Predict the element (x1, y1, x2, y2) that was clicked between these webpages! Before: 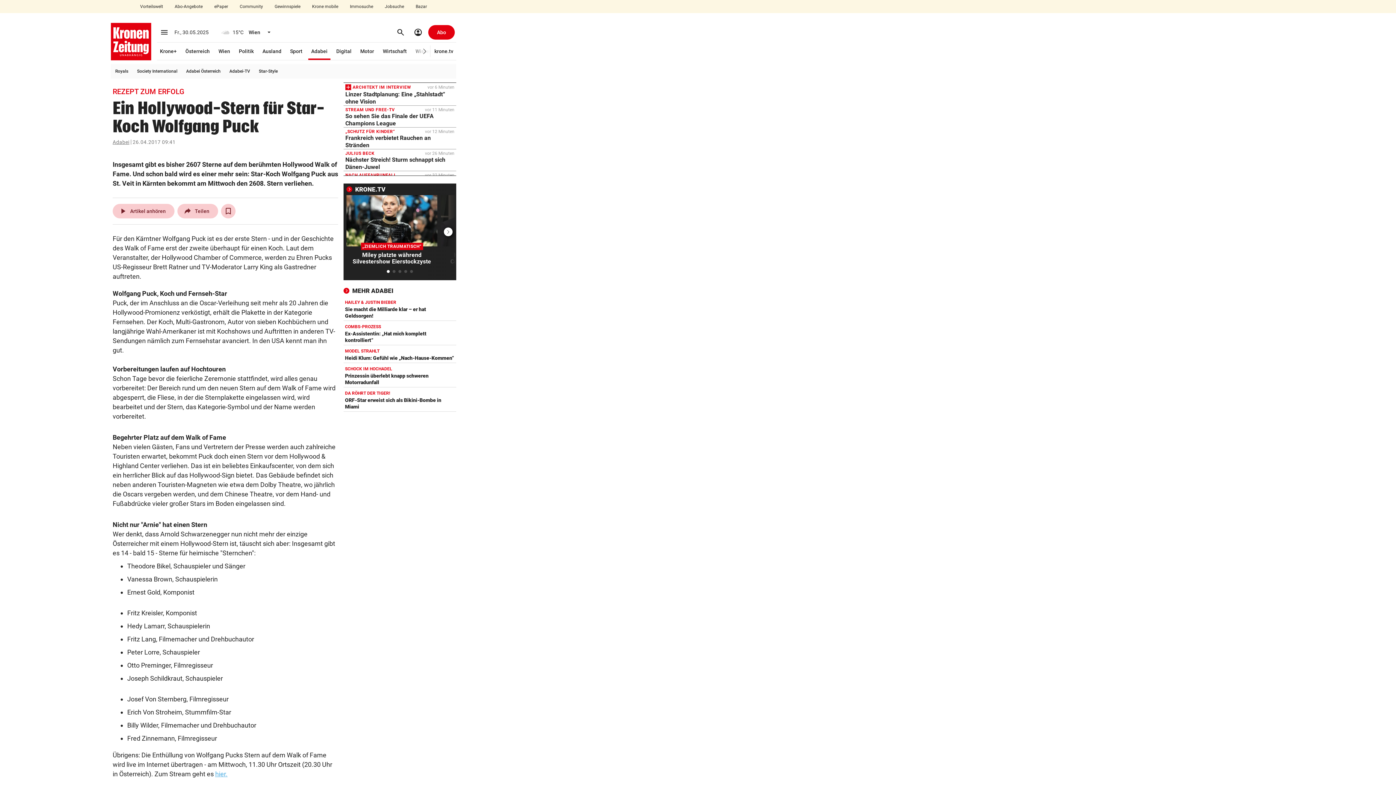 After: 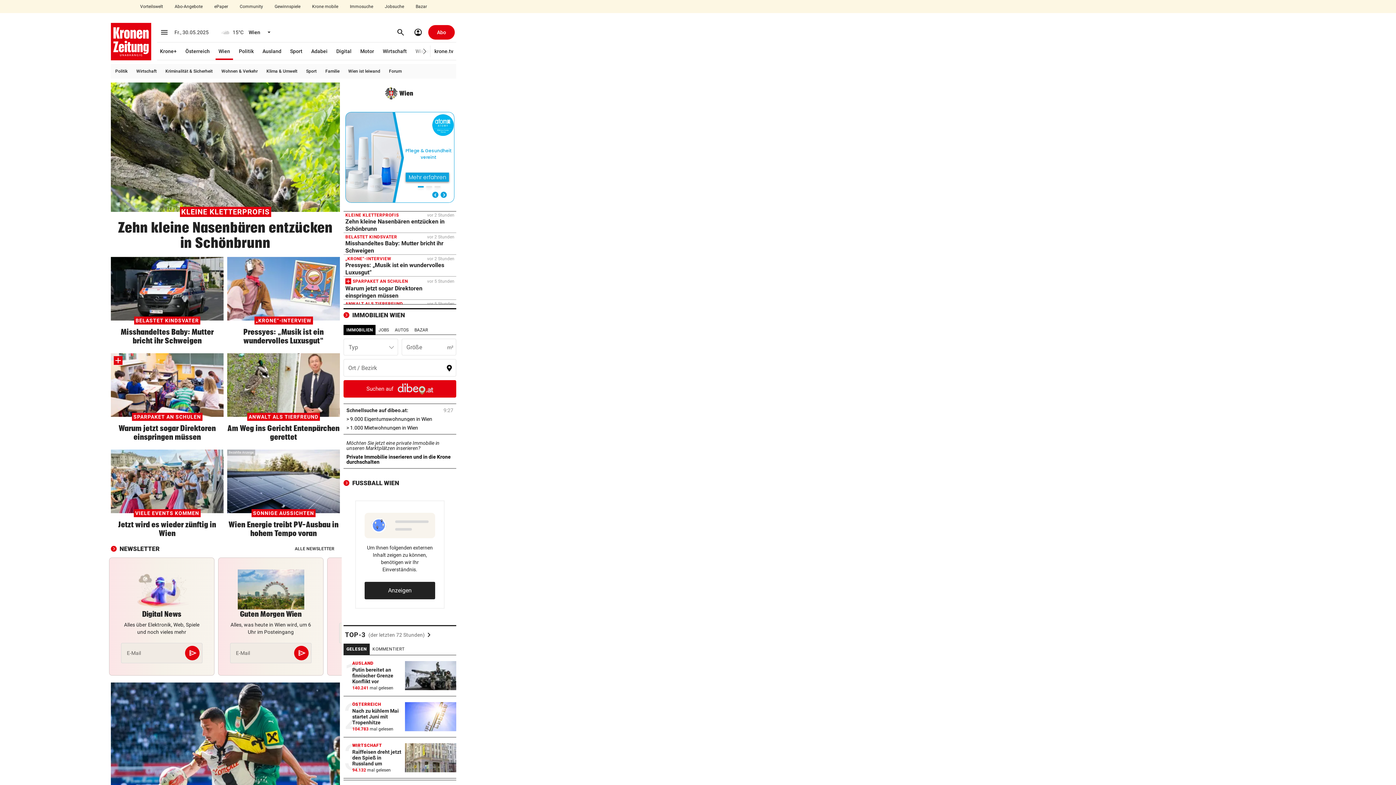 Action: label: 15°C
Wien bbox: (221, 27, 263, 36)